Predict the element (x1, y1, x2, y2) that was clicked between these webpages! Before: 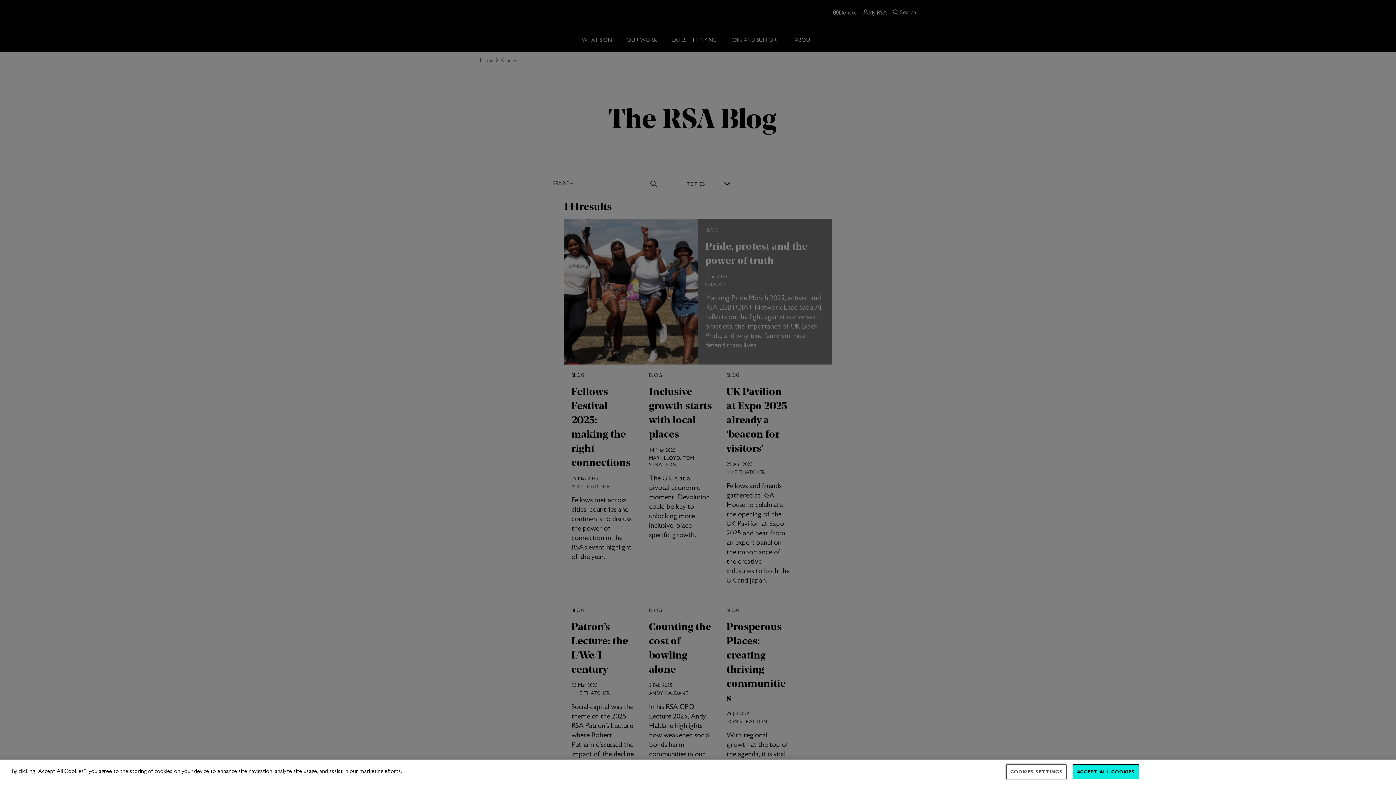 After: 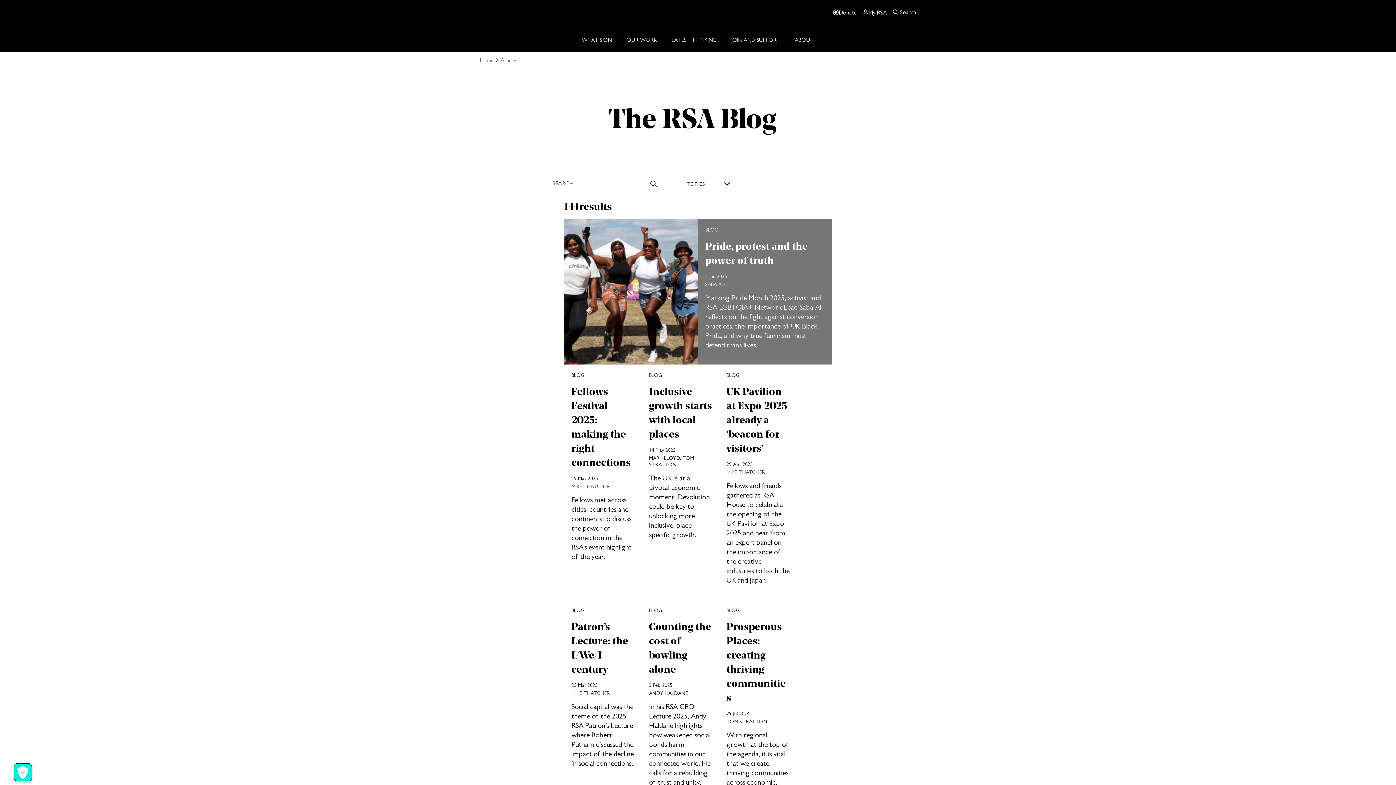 Action: bbox: (1073, 764, 1139, 779) label: ACCEPT ALL COOKIES